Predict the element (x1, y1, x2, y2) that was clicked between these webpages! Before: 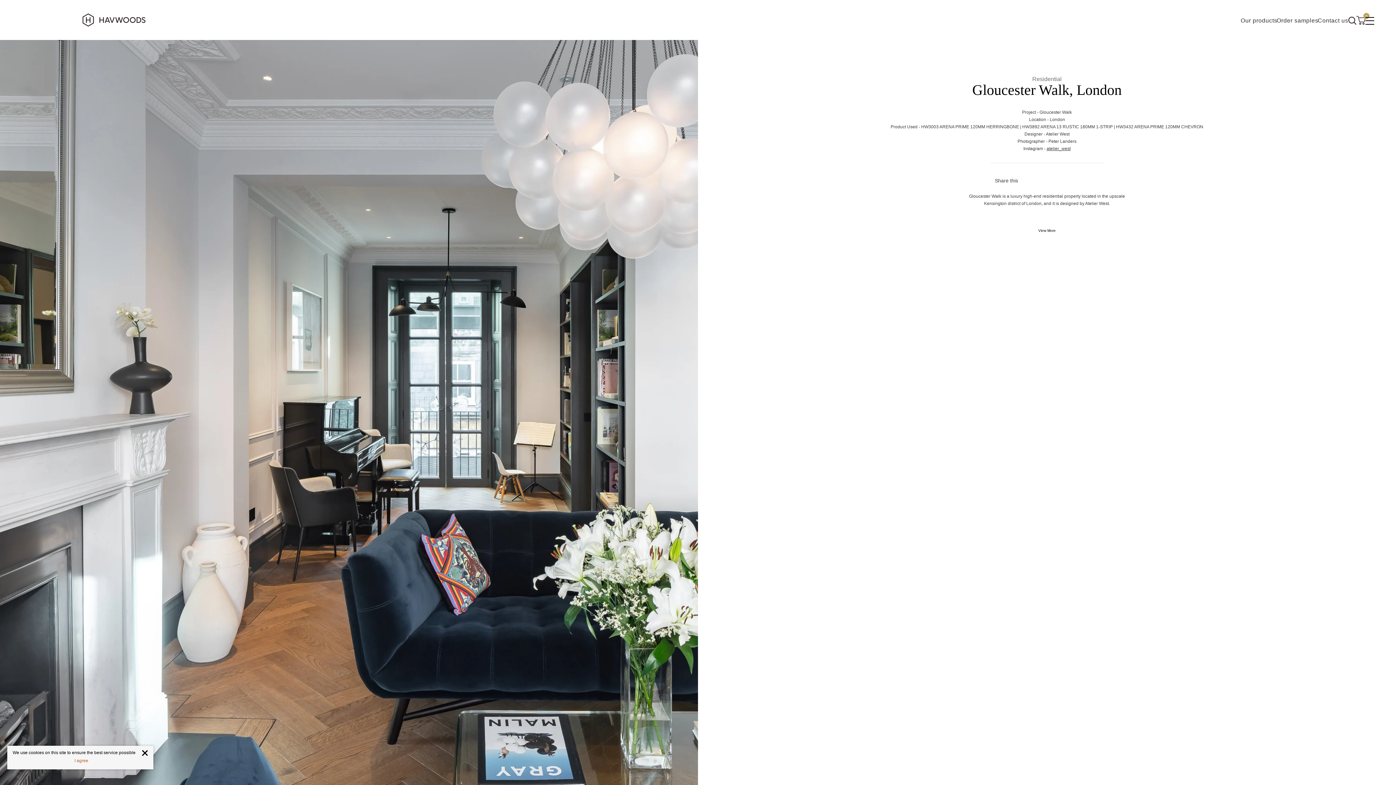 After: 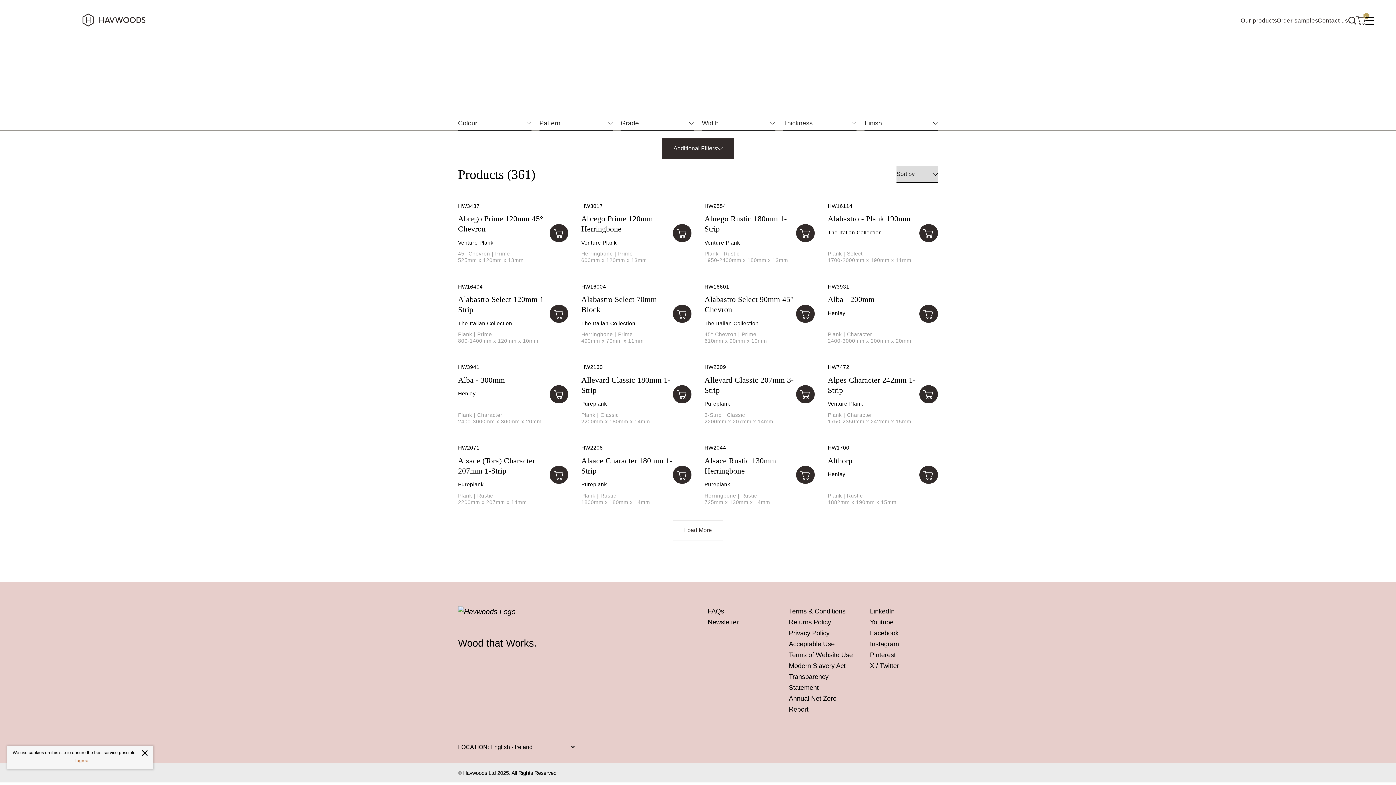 Action: label: Order samples bbox: (1277, 14, 1318, 25)